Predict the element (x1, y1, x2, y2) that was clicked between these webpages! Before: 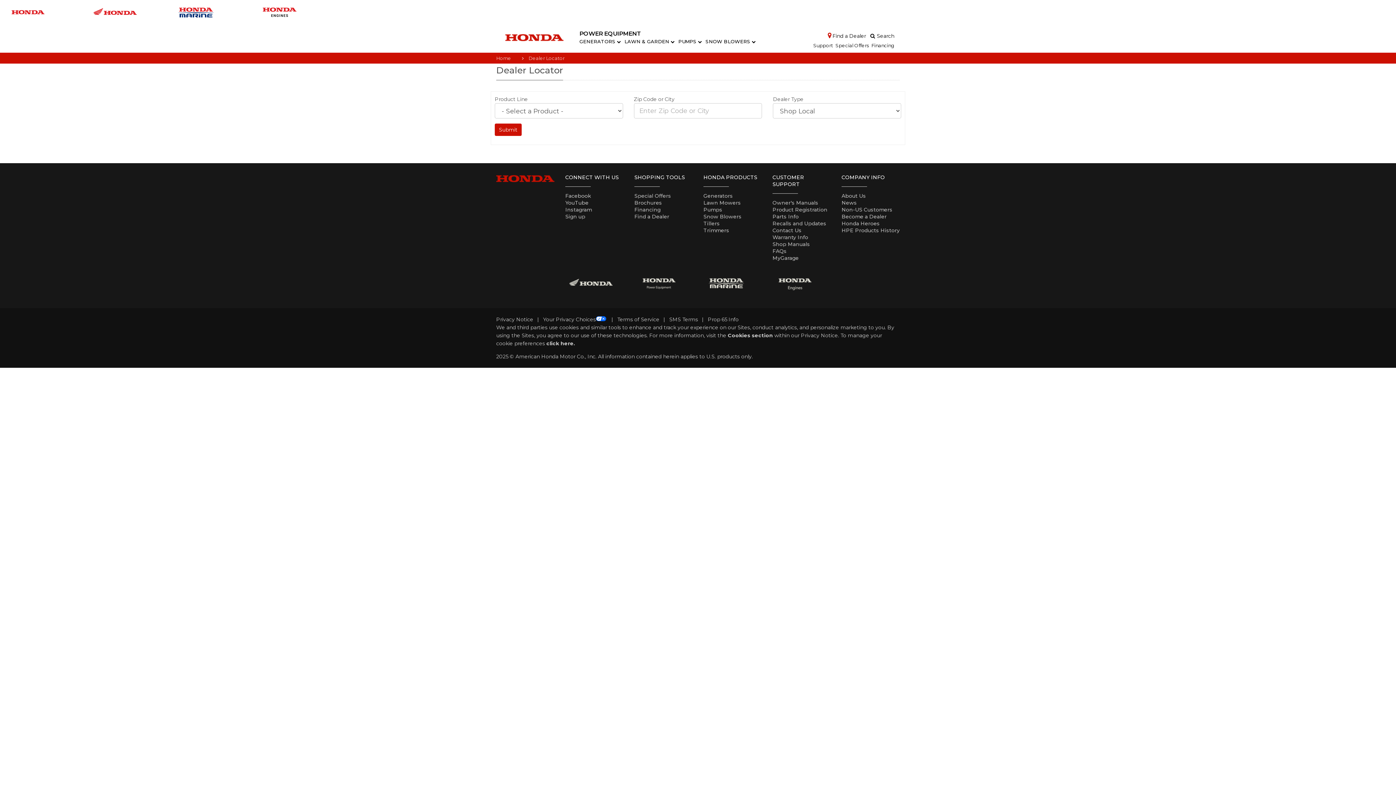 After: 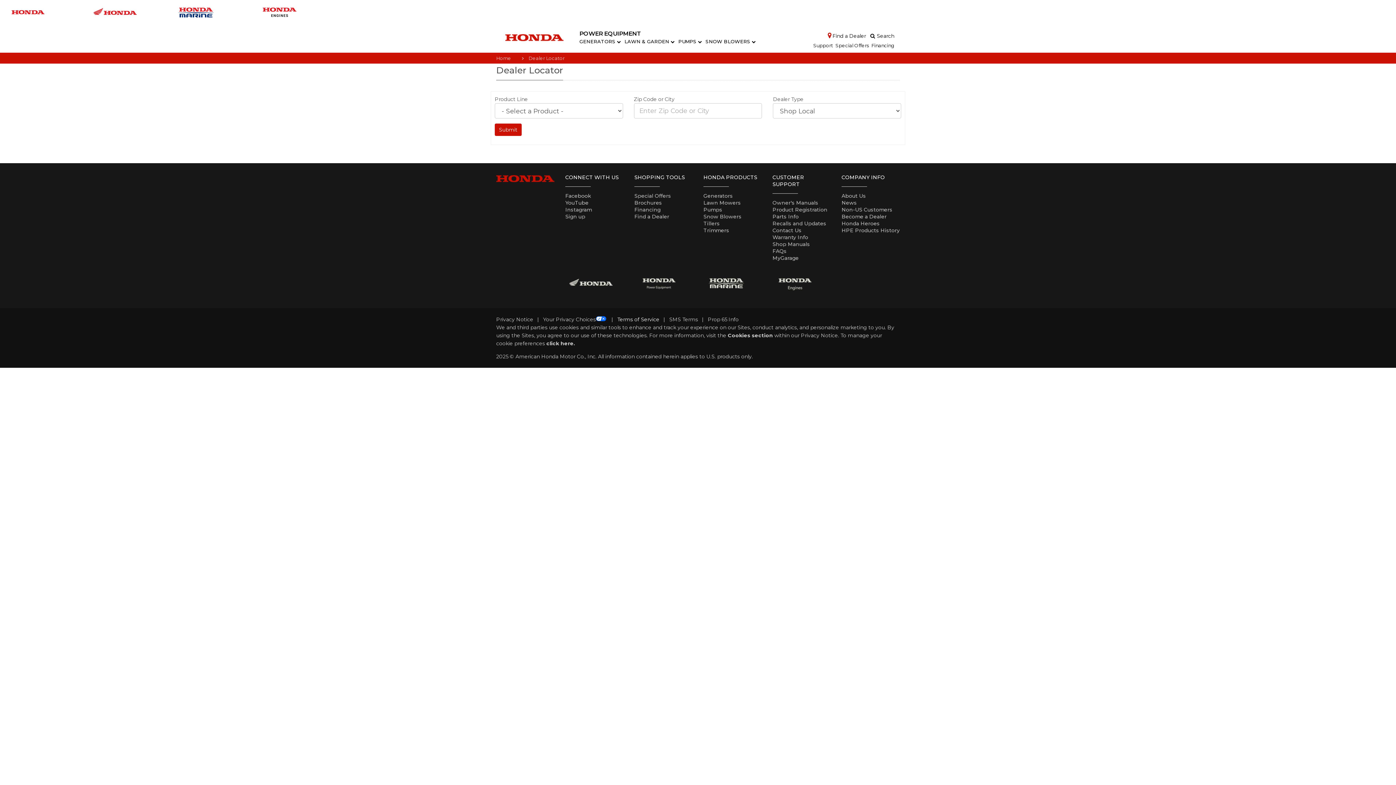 Action: label: Terms of Service bbox: (617, 316, 659, 322)